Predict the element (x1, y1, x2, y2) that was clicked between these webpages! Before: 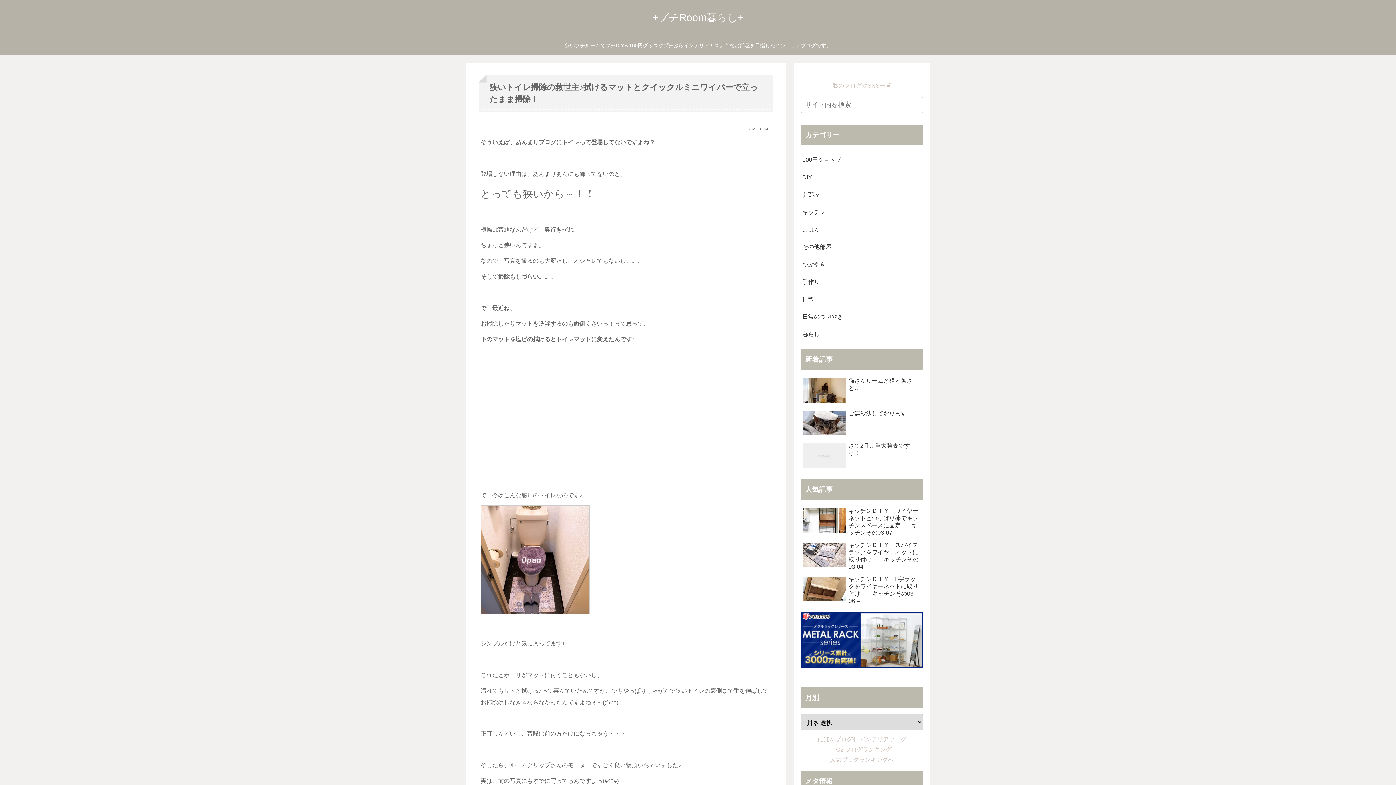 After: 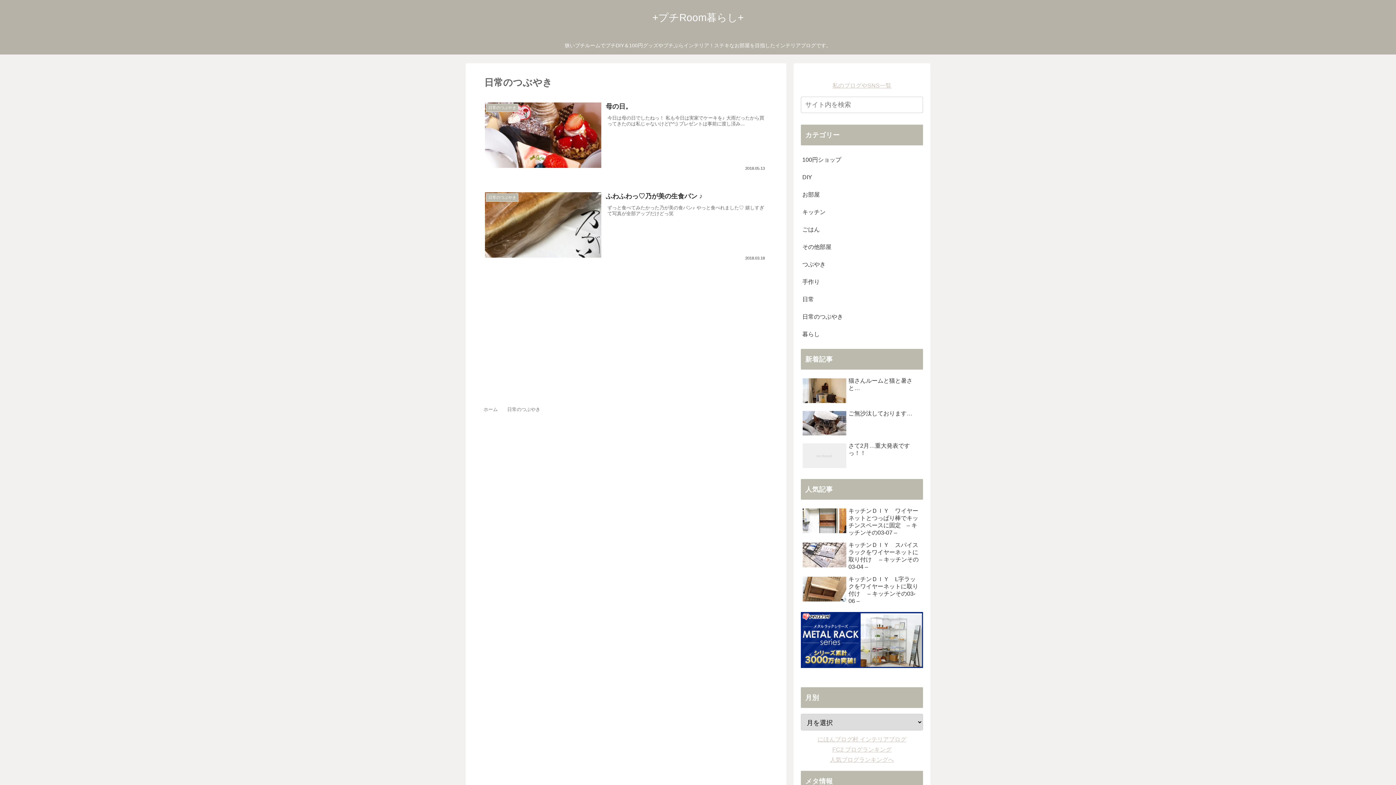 Action: label: 日常のつぶやき bbox: (801, 308, 923, 325)